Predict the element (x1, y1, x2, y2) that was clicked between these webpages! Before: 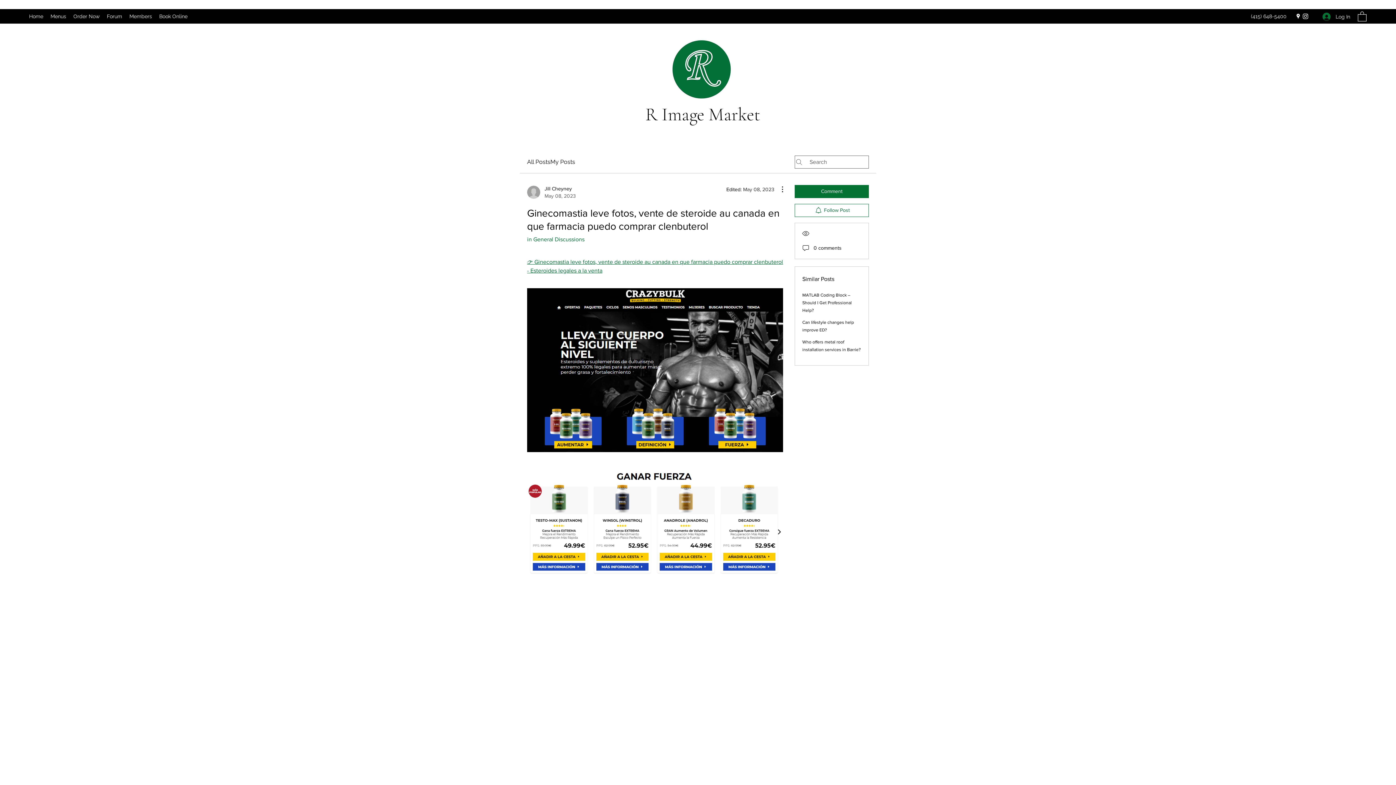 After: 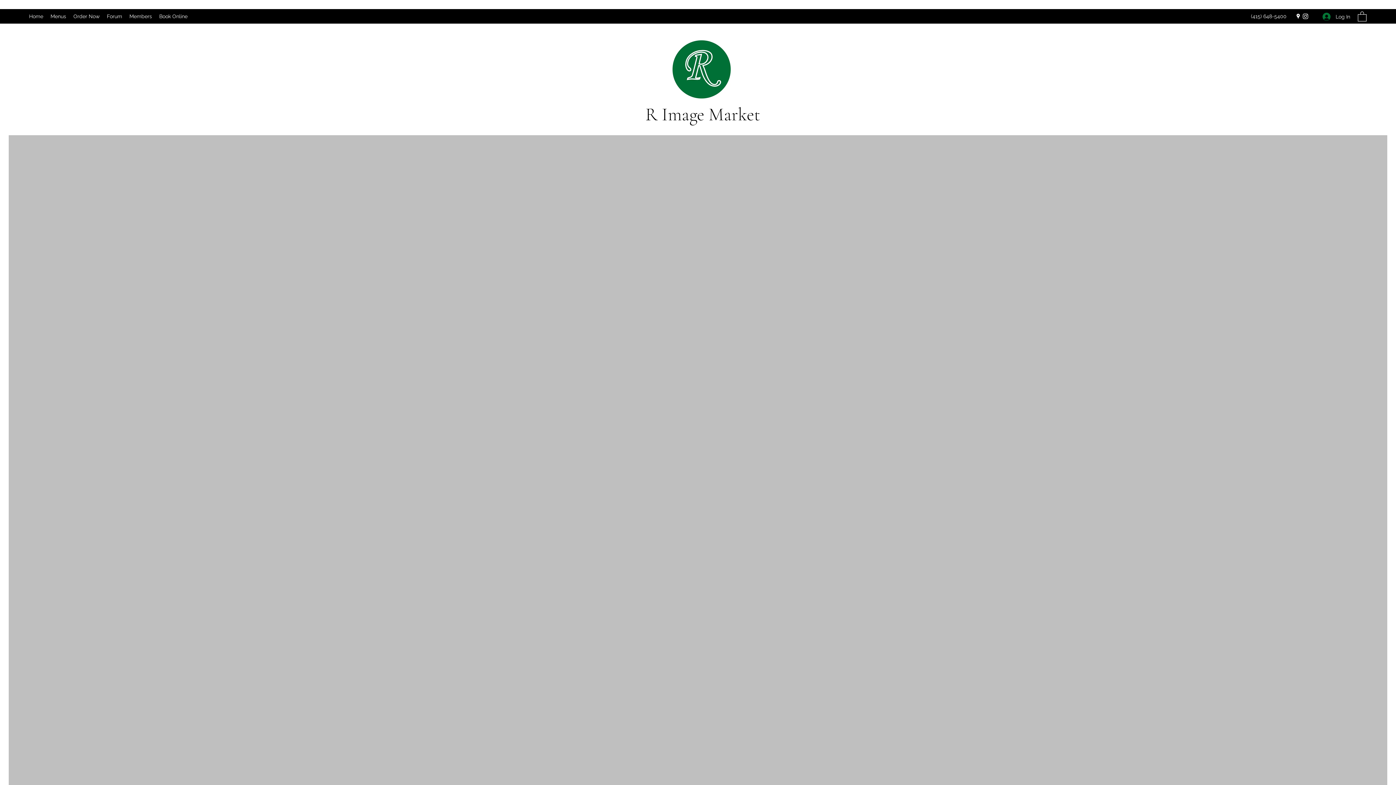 Action: bbox: (25, 10, 46, 21) label: Home